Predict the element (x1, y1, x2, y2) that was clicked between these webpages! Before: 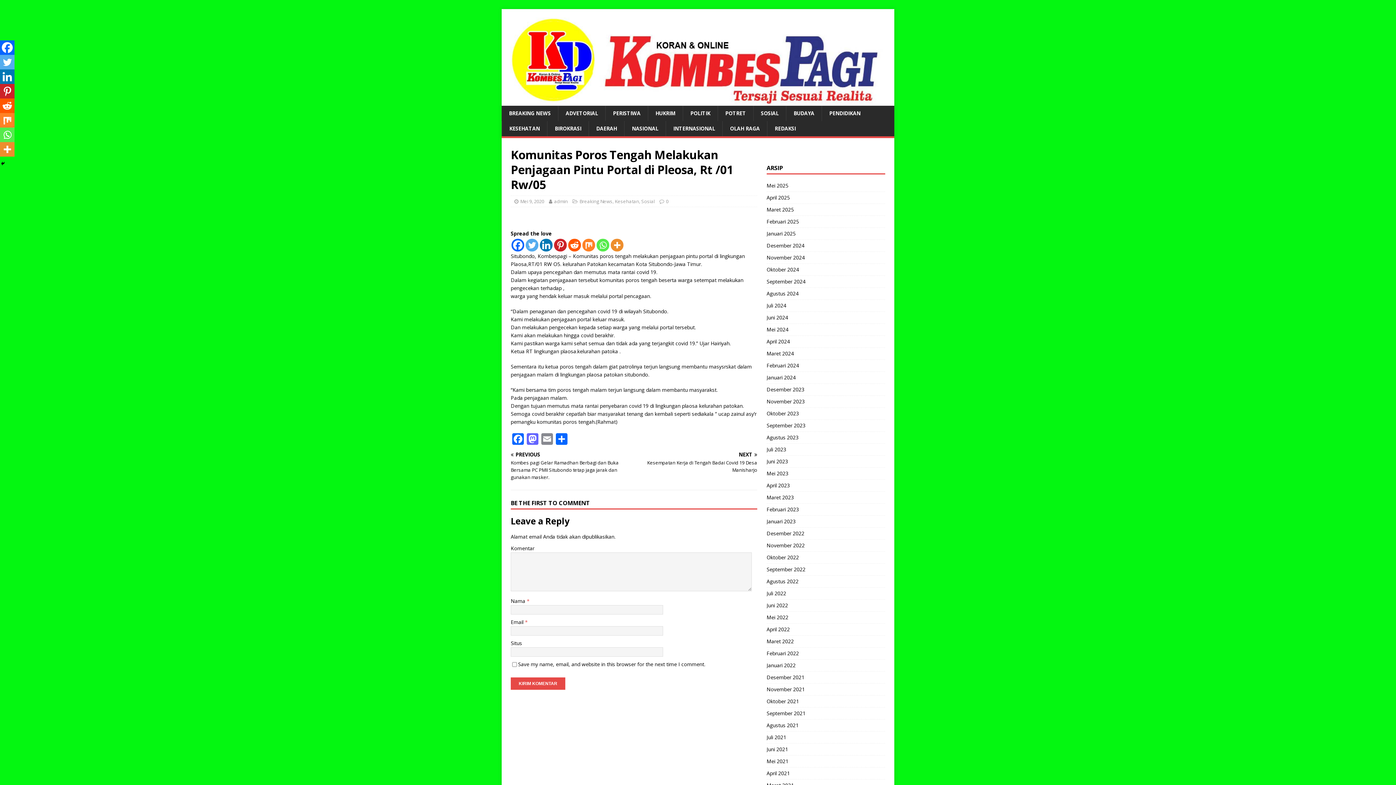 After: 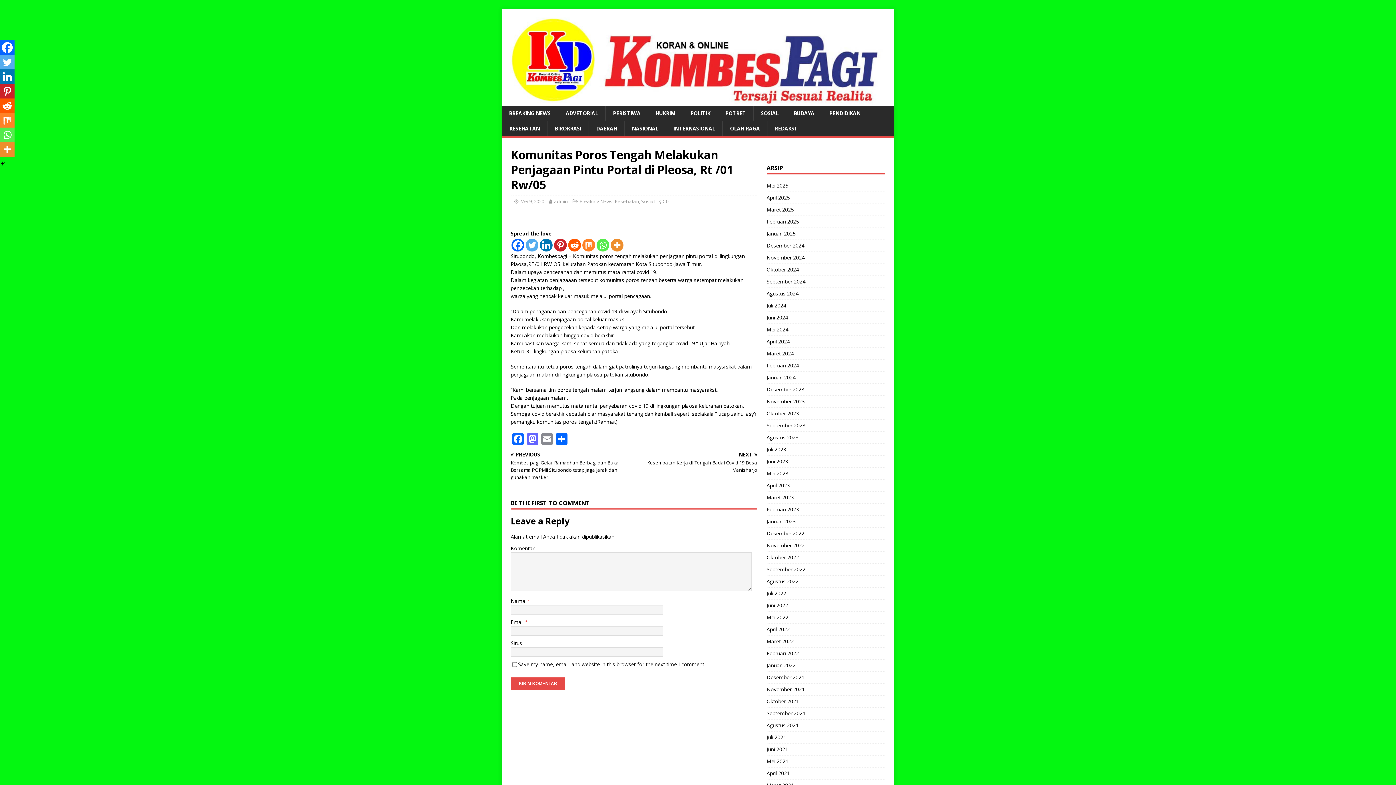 Action: label: Facebook bbox: (0, 40, 14, 54)